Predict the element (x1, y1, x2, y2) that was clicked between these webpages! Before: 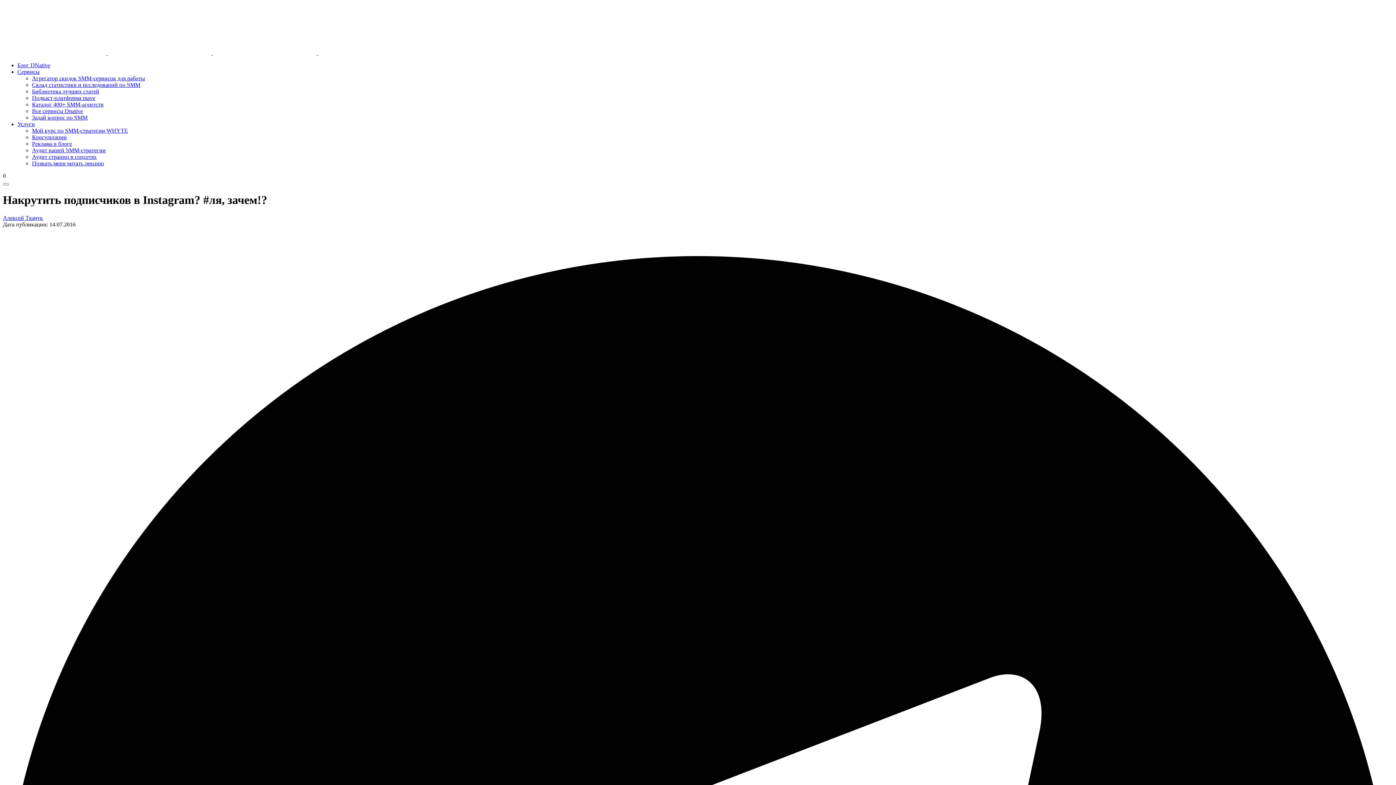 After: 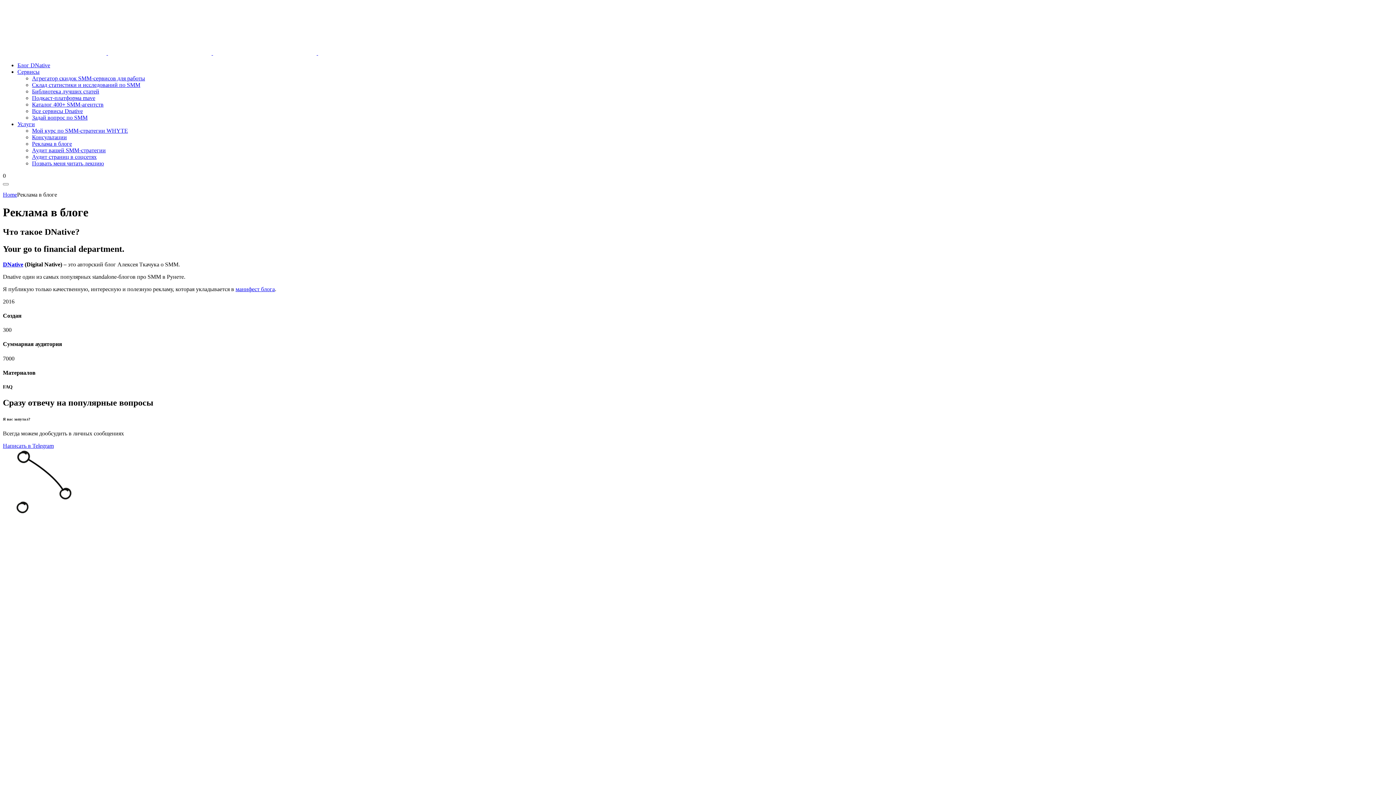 Action: bbox: (32, 140, 72, 146) label: Реклама в блоге